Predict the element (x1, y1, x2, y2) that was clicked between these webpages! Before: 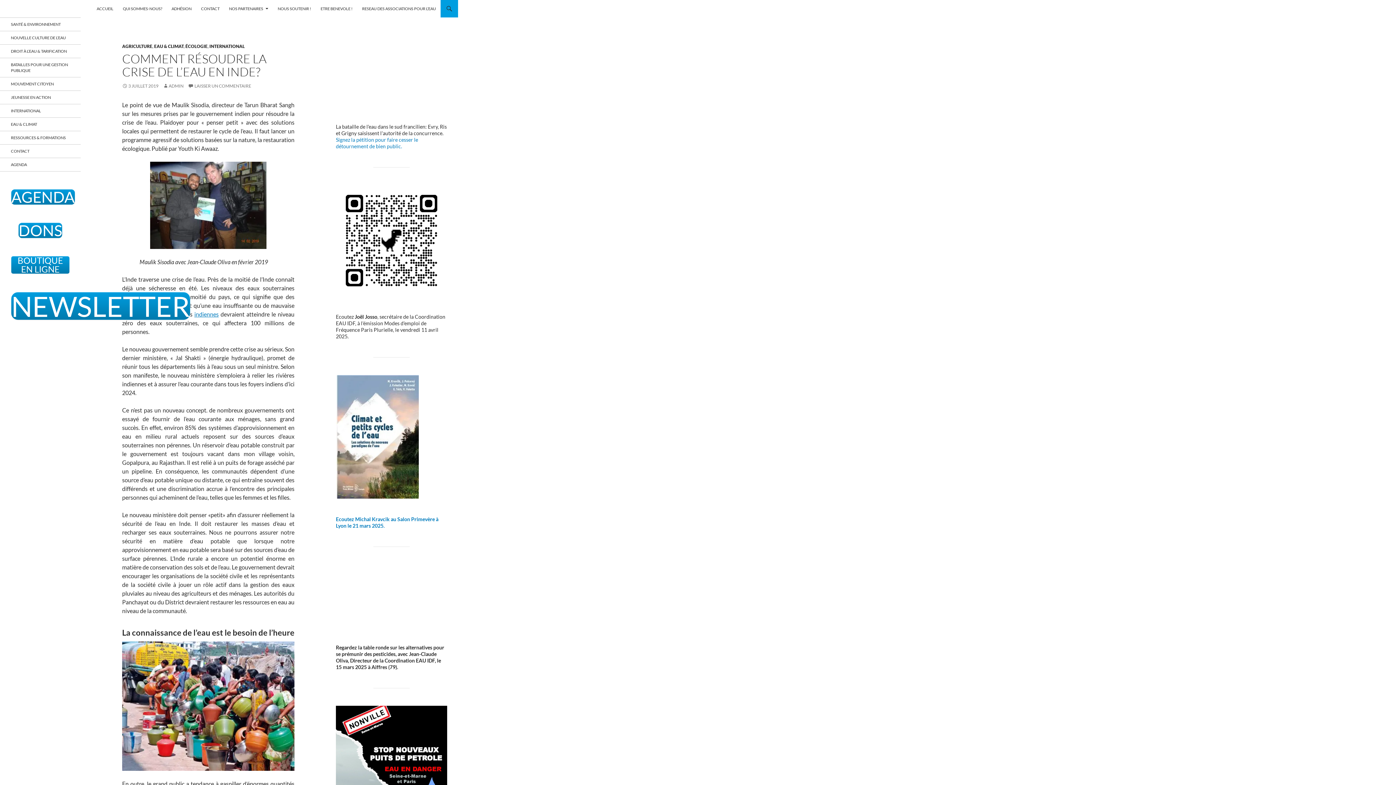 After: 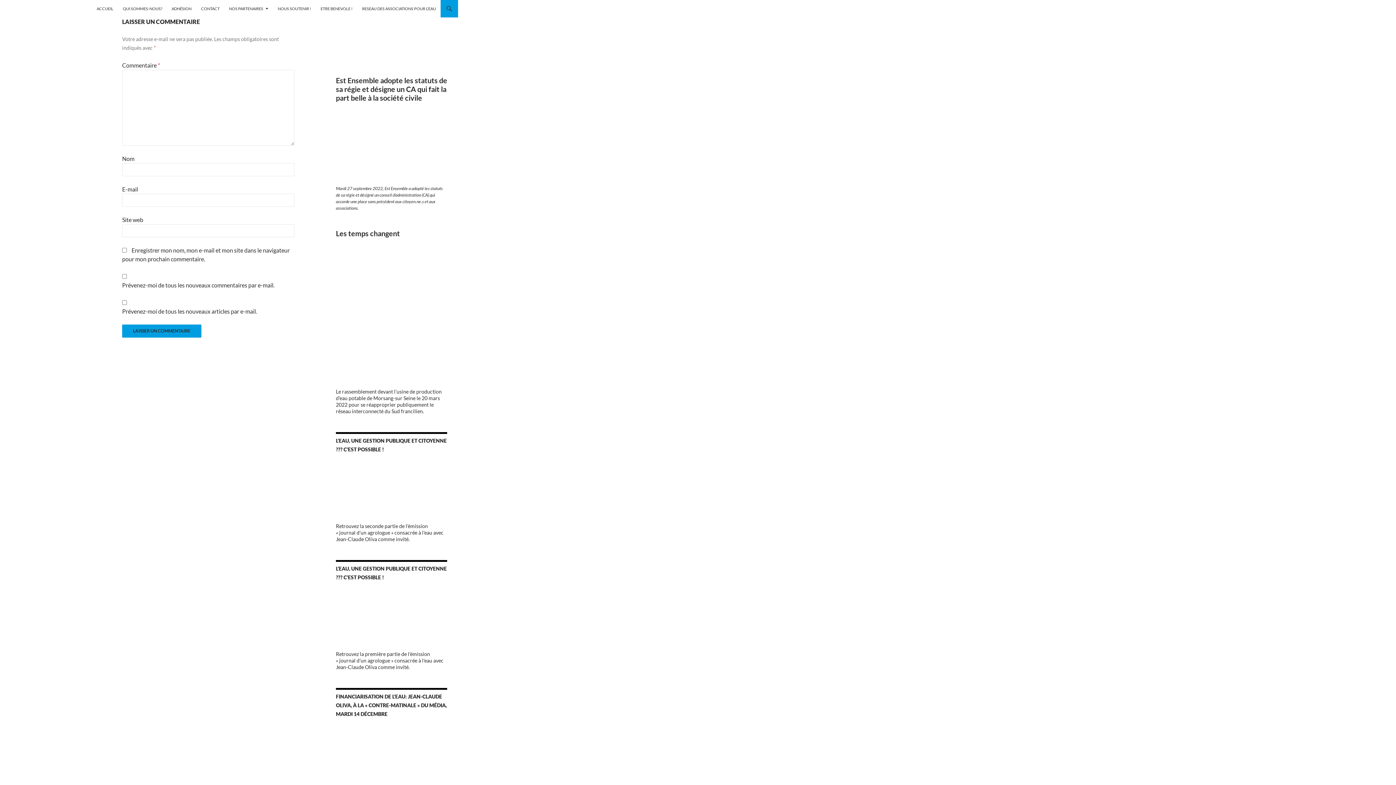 Action: bbox: (188, 83, 251, 88) label: LAISSER UN COMMENTAIRE